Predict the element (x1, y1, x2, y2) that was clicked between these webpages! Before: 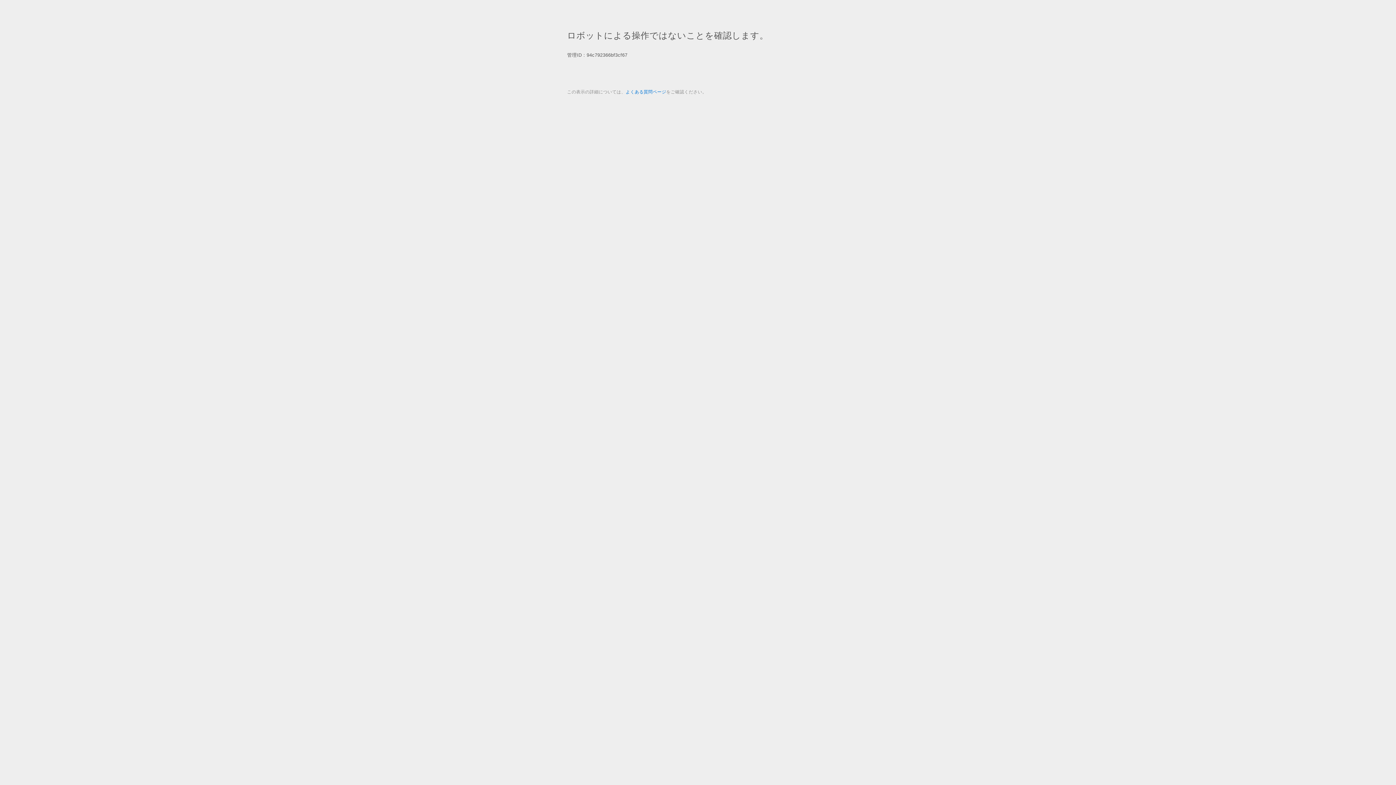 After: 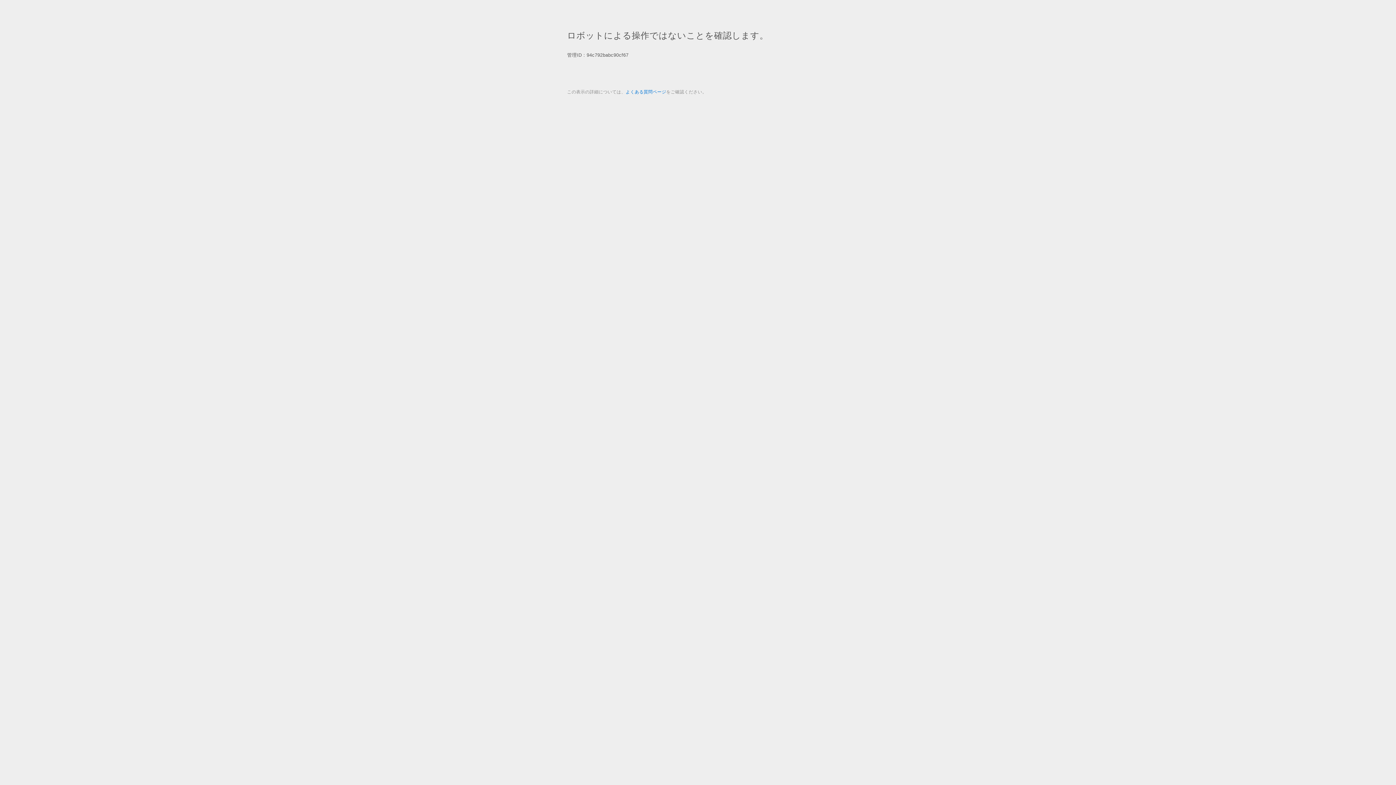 Action: label: よくある質問ページ bbox: (625, 89, 666, 94)